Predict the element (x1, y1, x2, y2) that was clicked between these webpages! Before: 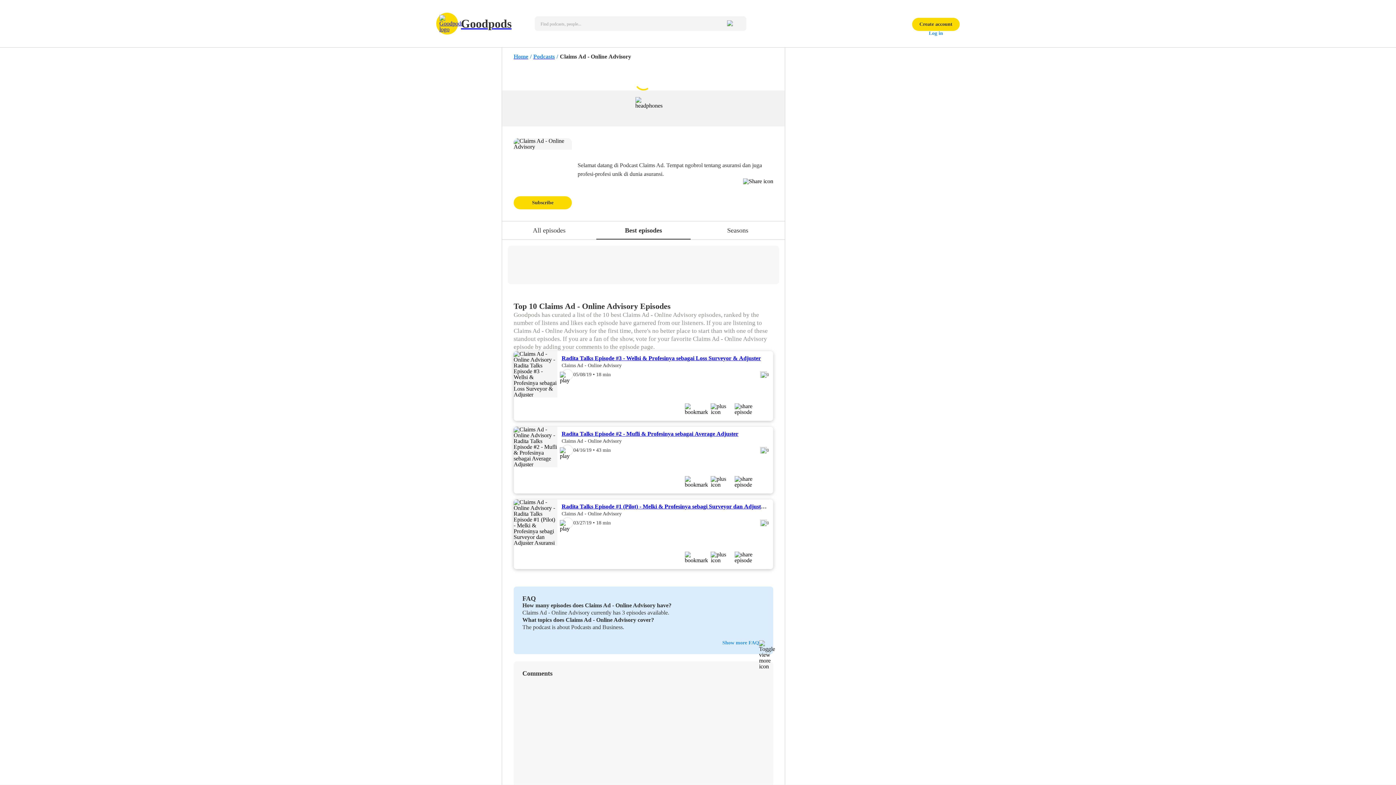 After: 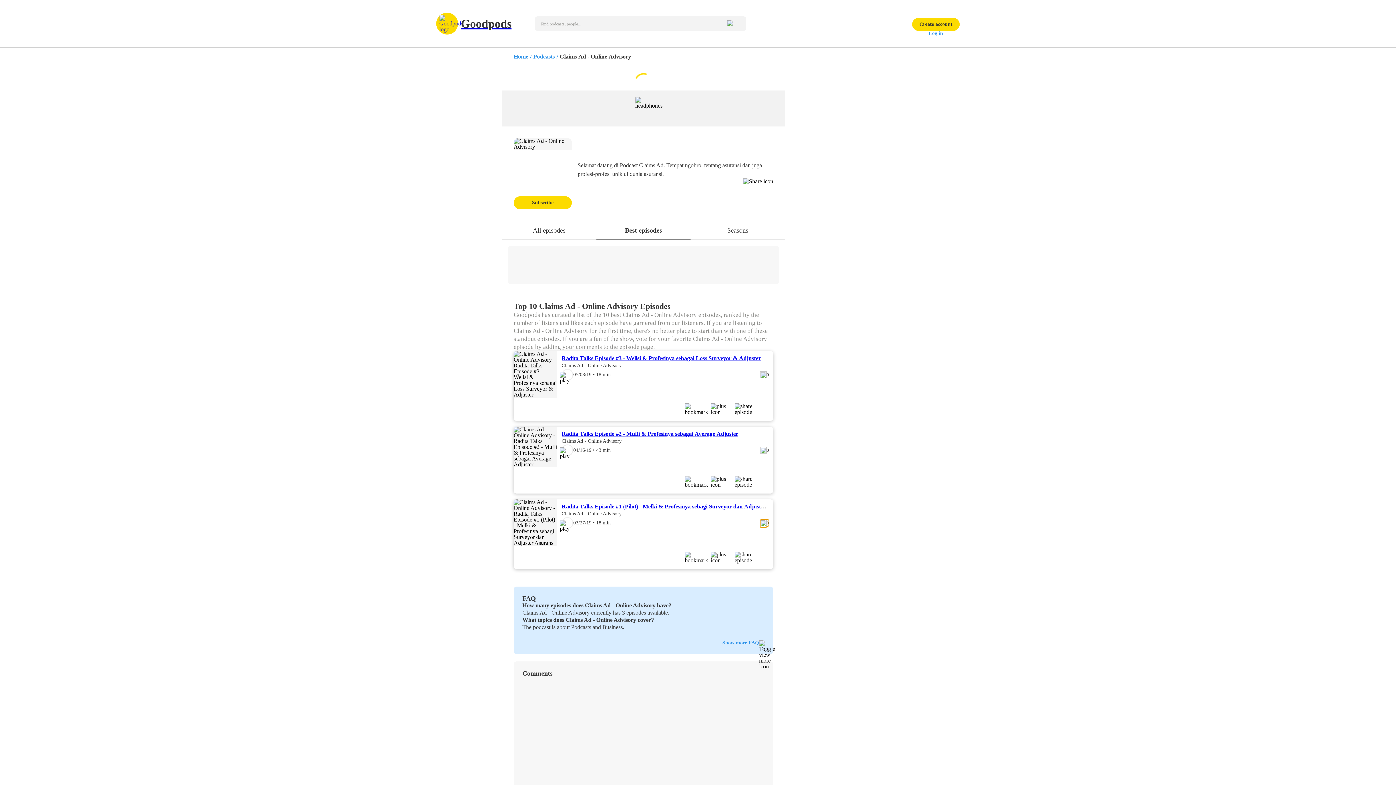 Action: bbox: (760, 520, 769, 526) label: 0